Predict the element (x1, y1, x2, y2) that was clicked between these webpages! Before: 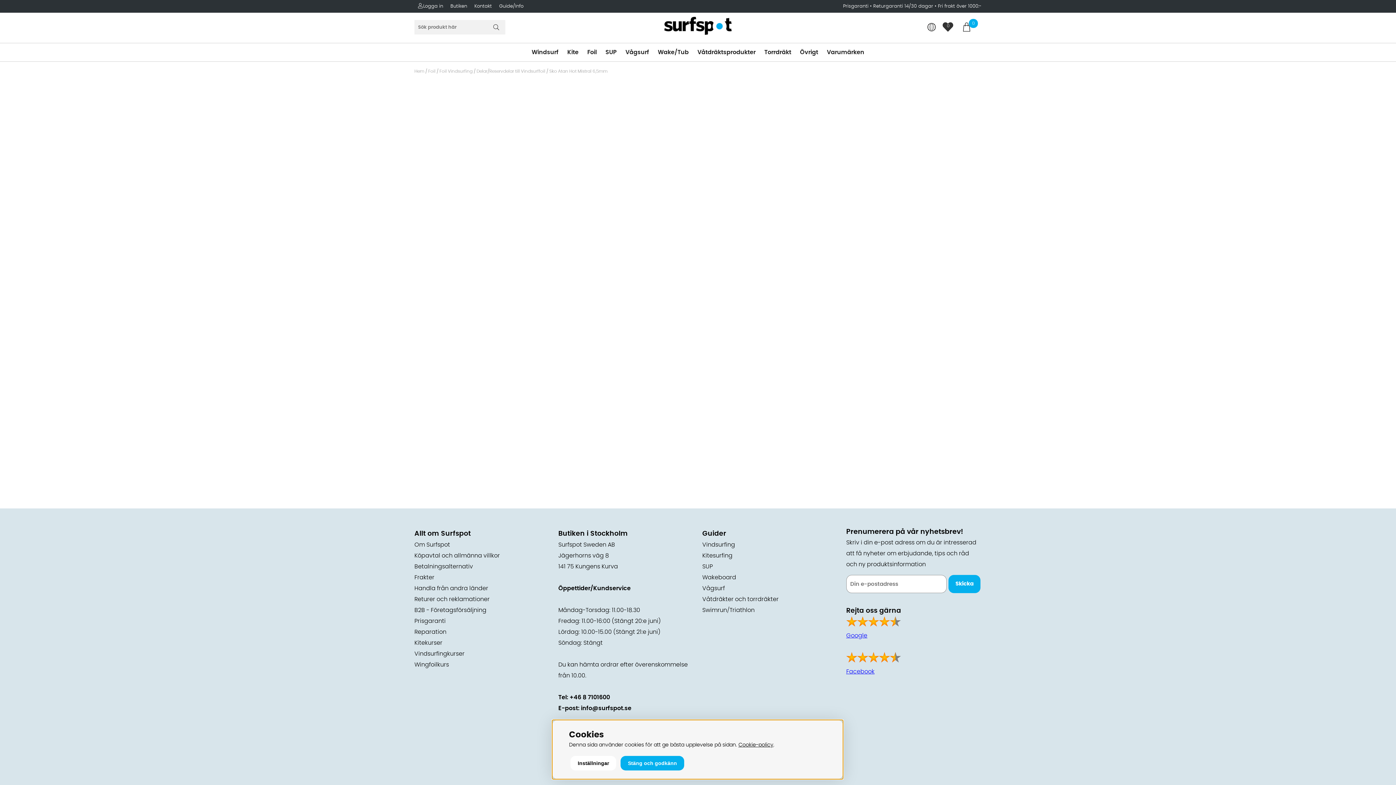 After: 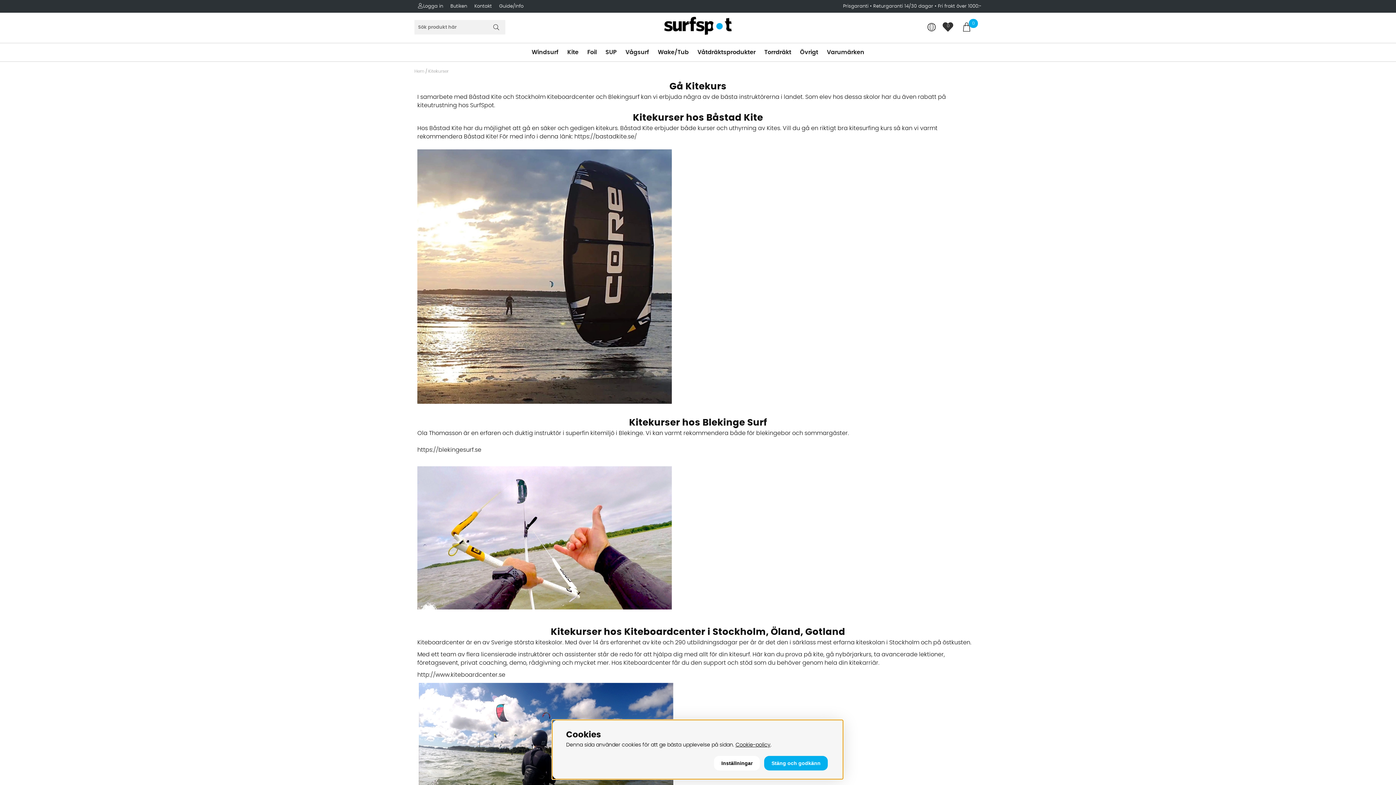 Action: bbox: (414, 640, 442, 646) label: Kitekurser